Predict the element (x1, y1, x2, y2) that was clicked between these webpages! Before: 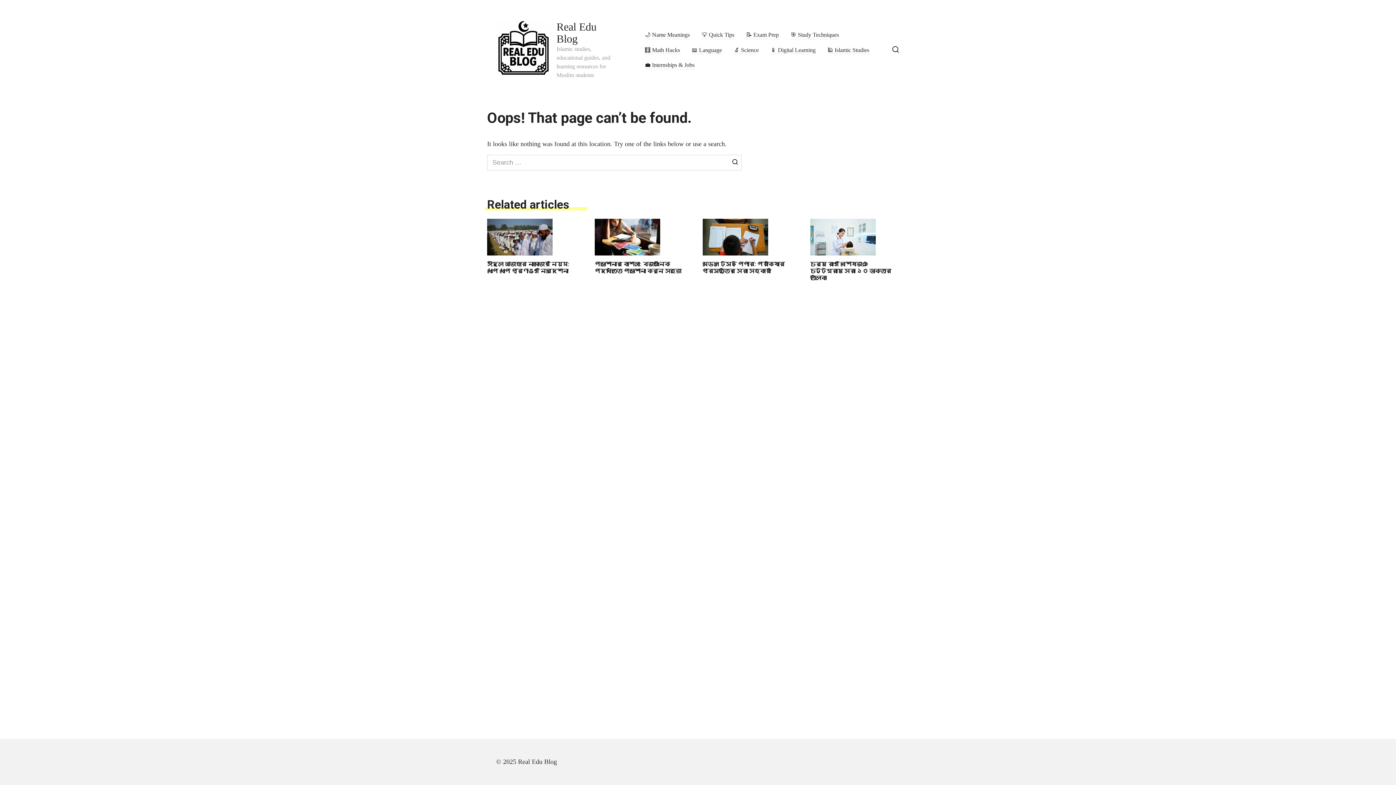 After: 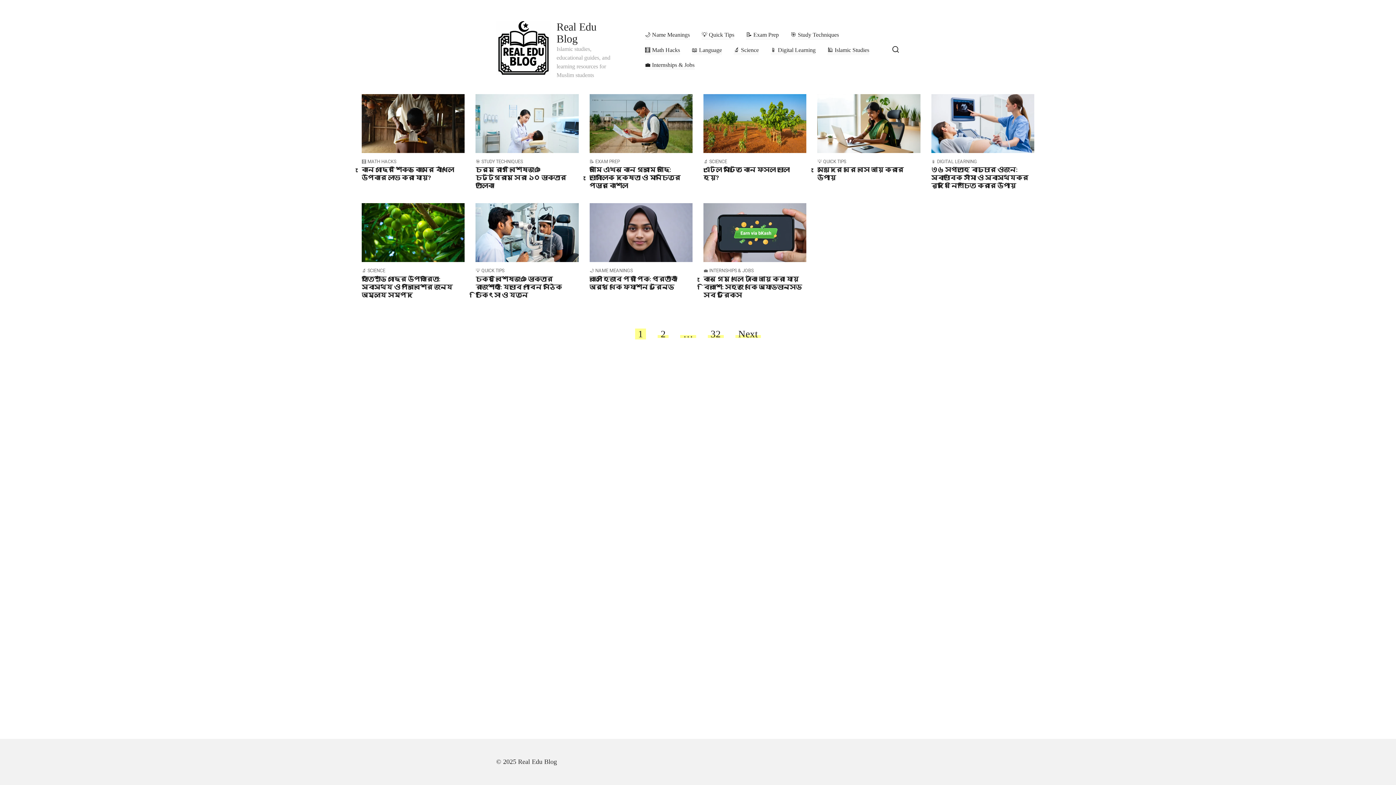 Action: bbox: (556, 20, 596, 44) label: Real Edu Blog